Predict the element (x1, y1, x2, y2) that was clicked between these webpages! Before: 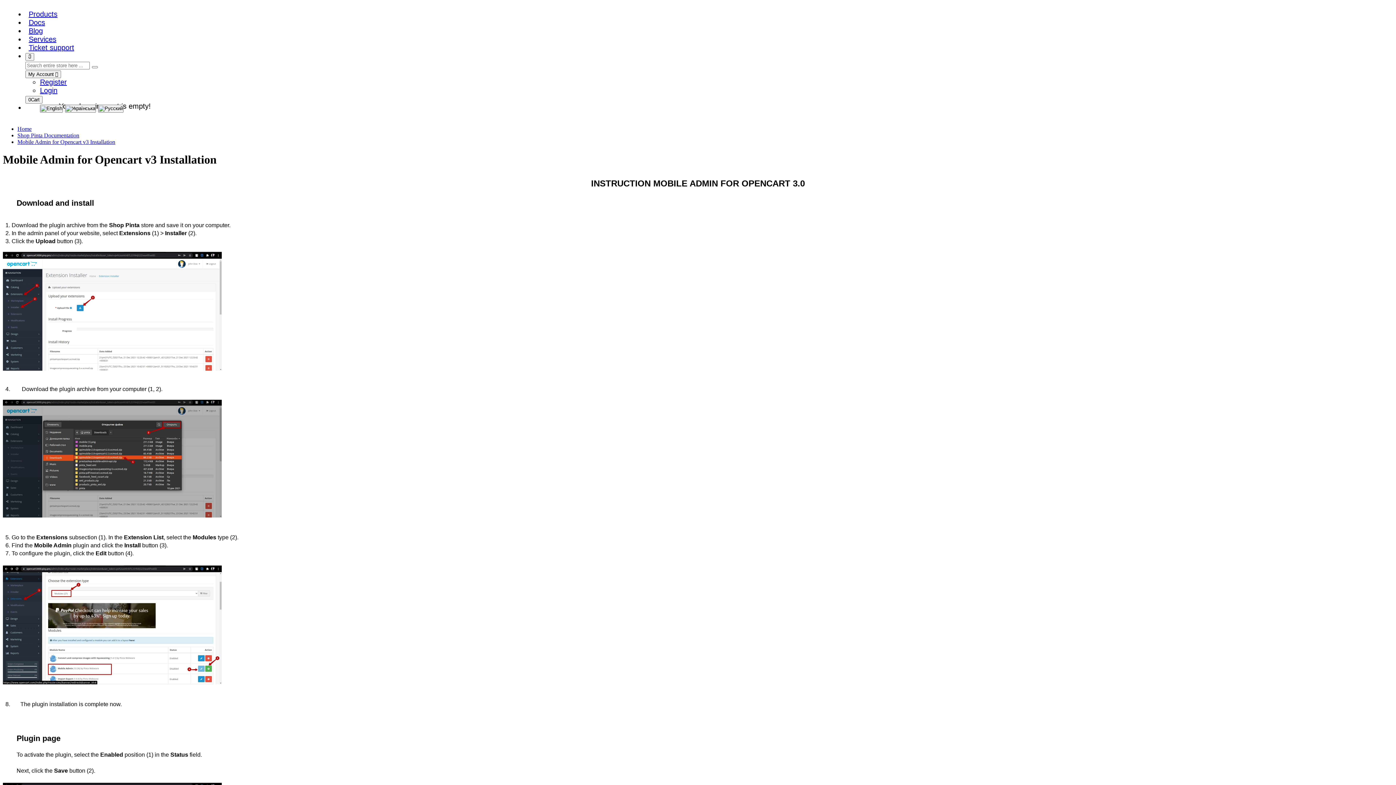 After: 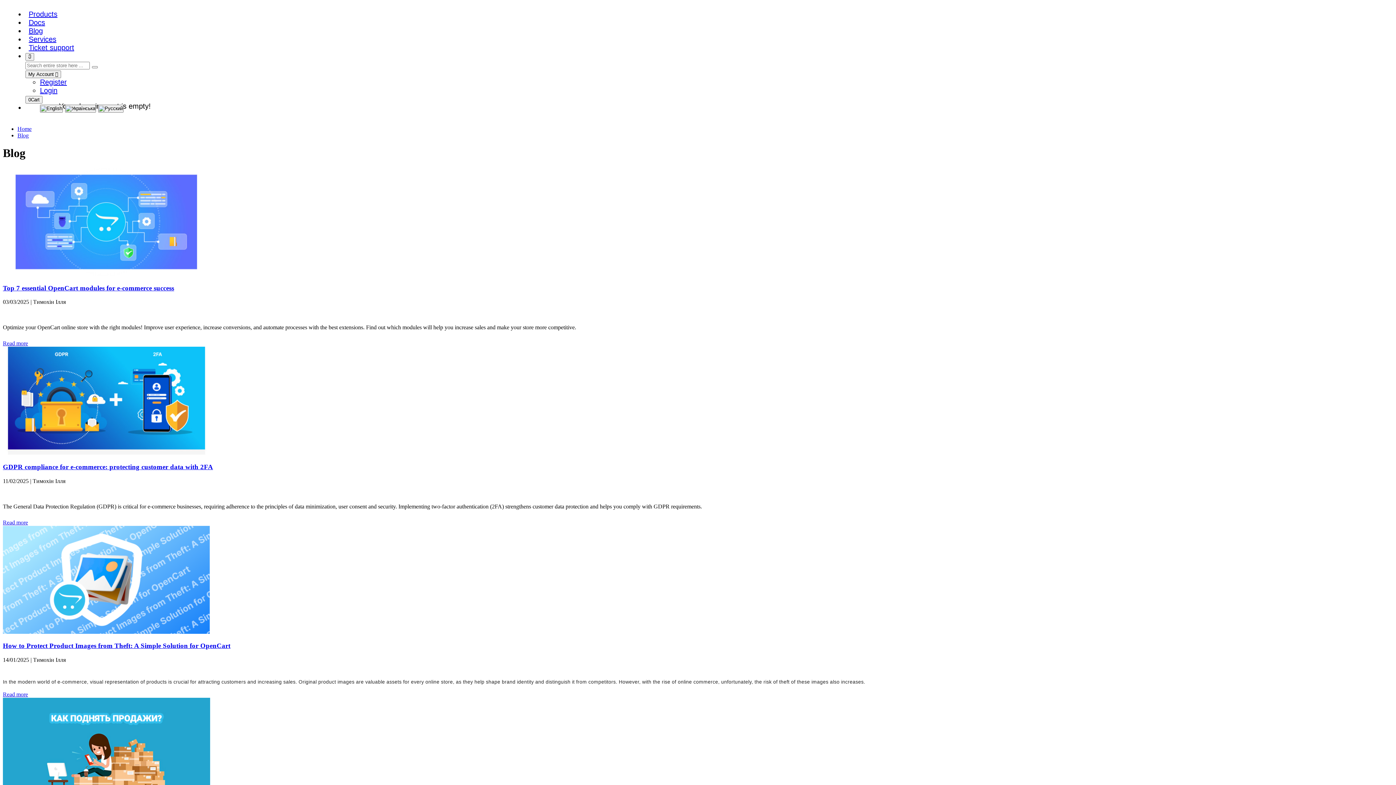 Action: bbox: (28, 23, 42, 38) label: Blog